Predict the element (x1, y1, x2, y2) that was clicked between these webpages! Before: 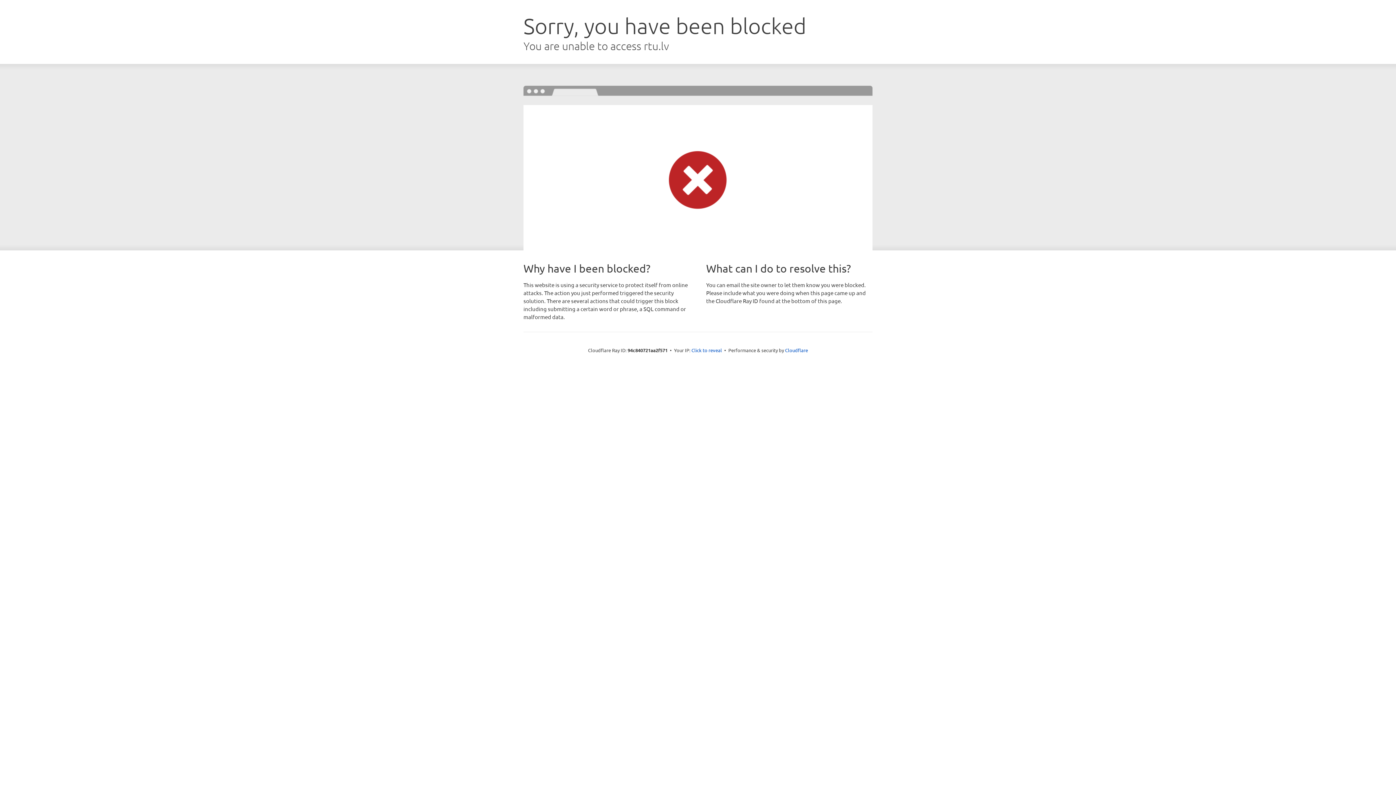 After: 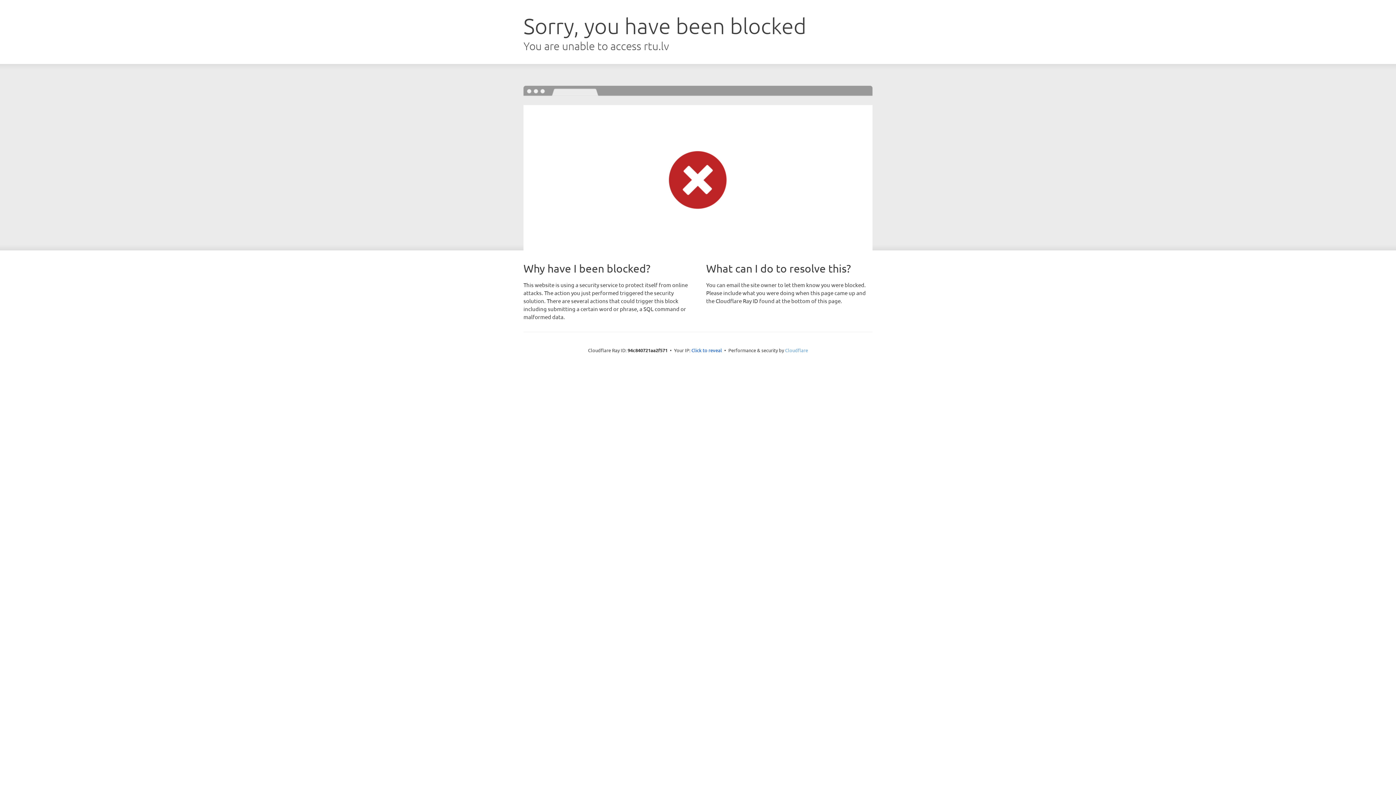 Action: bbox: (785, 347, 808, 353) label: Cloudflare